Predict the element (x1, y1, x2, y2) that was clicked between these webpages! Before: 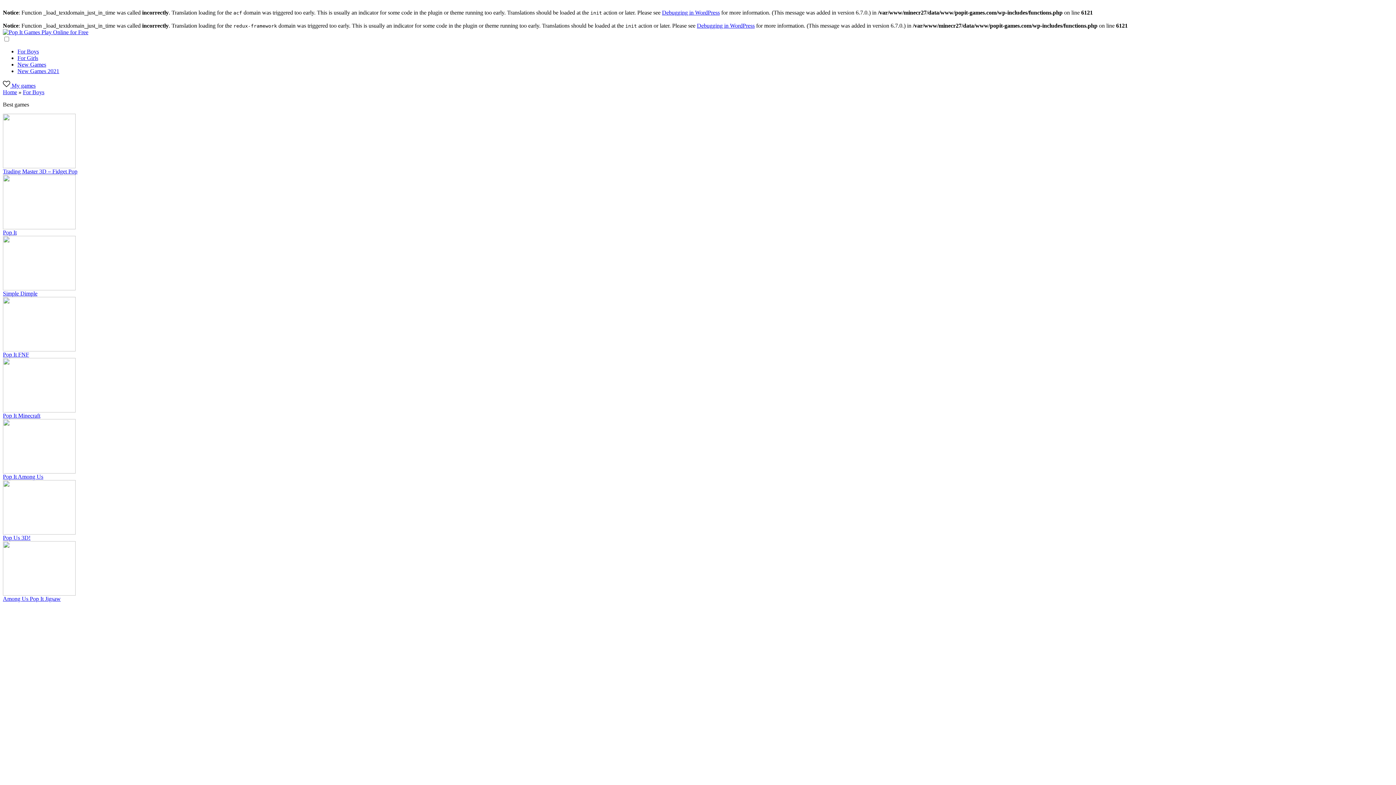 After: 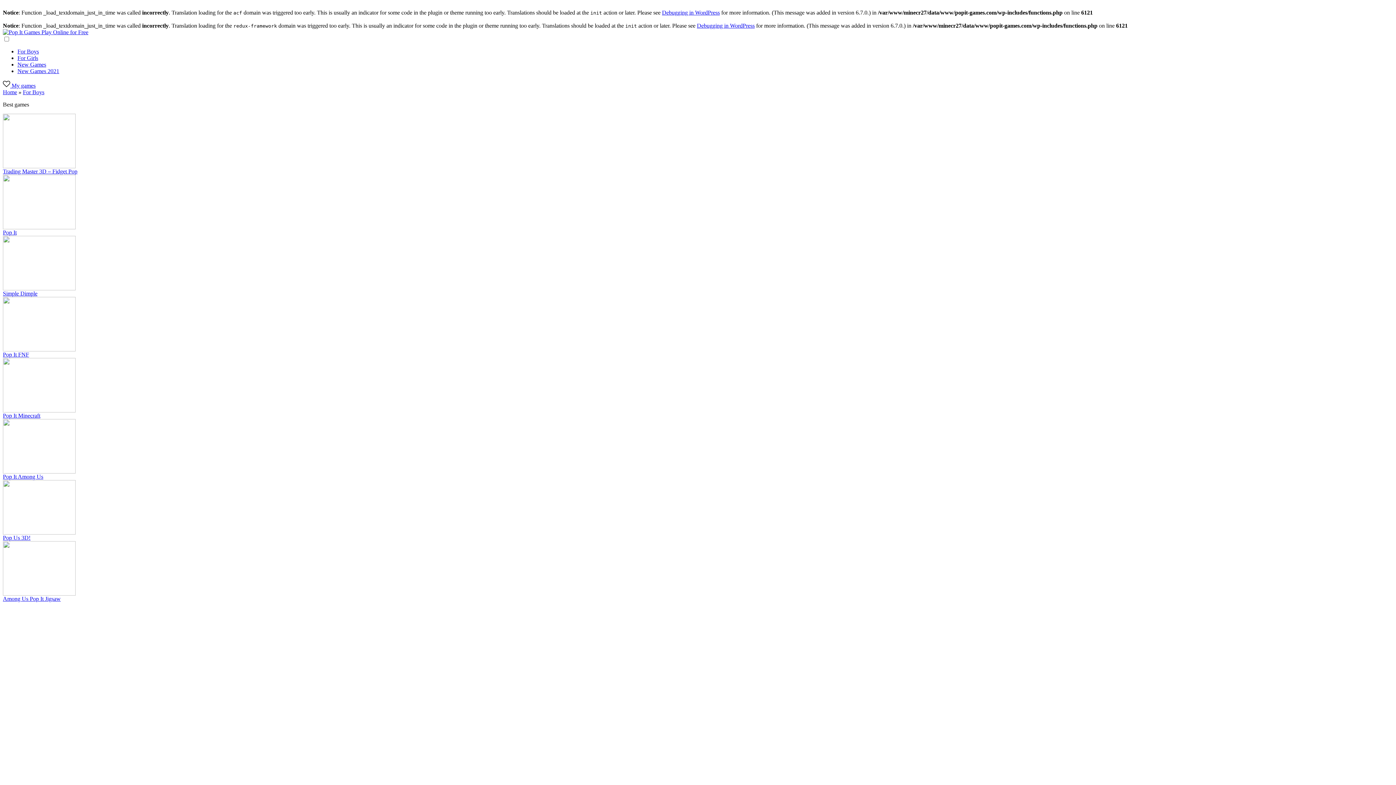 Action: bbox: (2, 290, 37, 296) label: Simple Dimple